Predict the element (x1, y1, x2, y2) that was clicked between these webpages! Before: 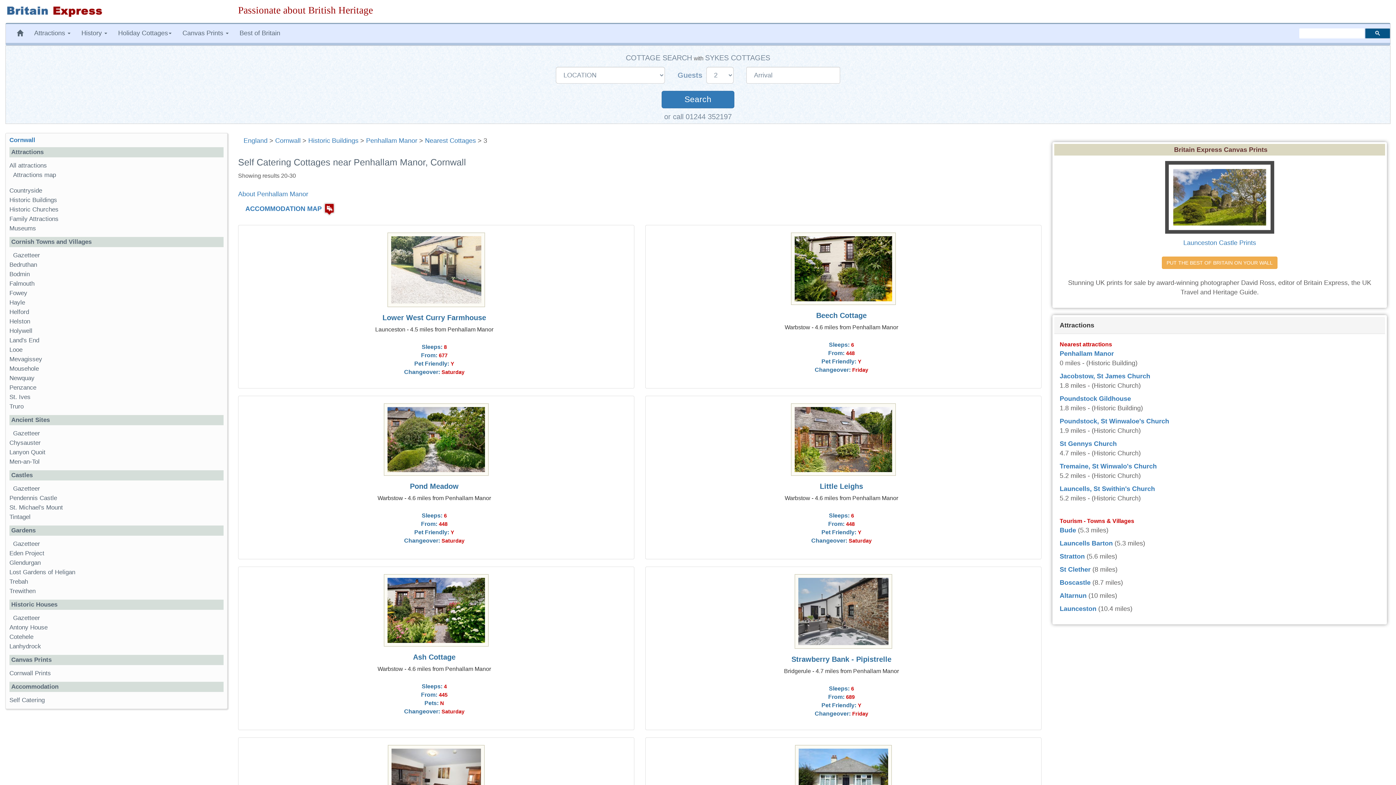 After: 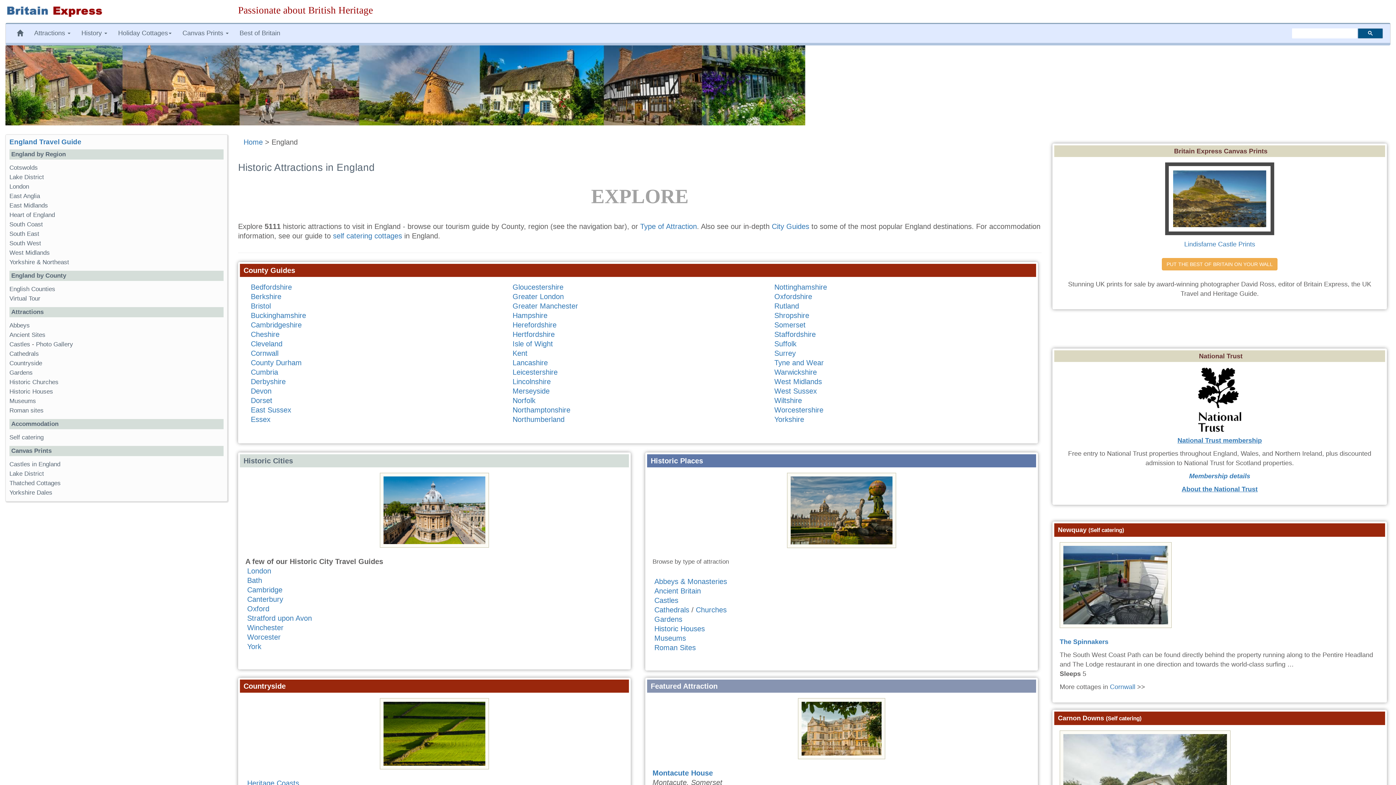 Action: label: England bbox: (243, 137, 267, 144)